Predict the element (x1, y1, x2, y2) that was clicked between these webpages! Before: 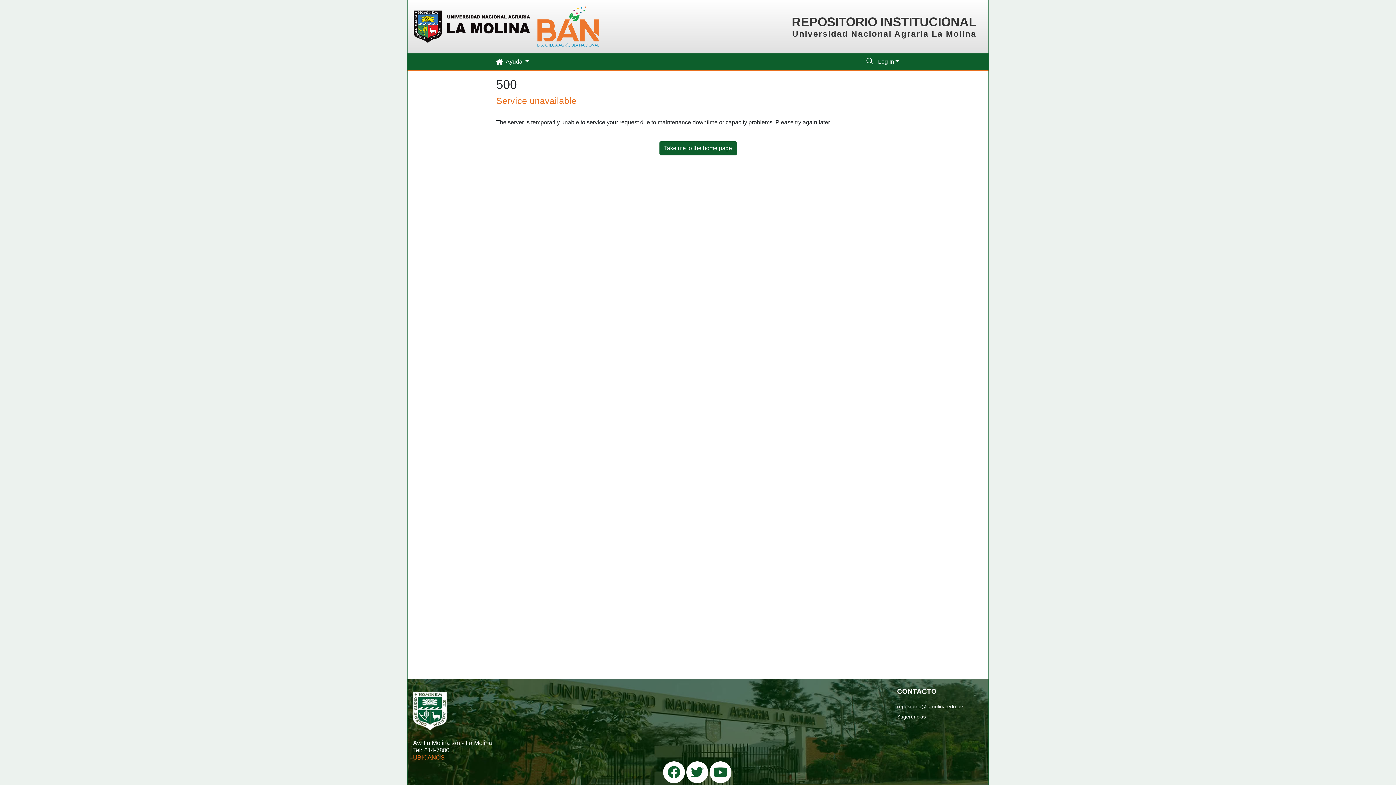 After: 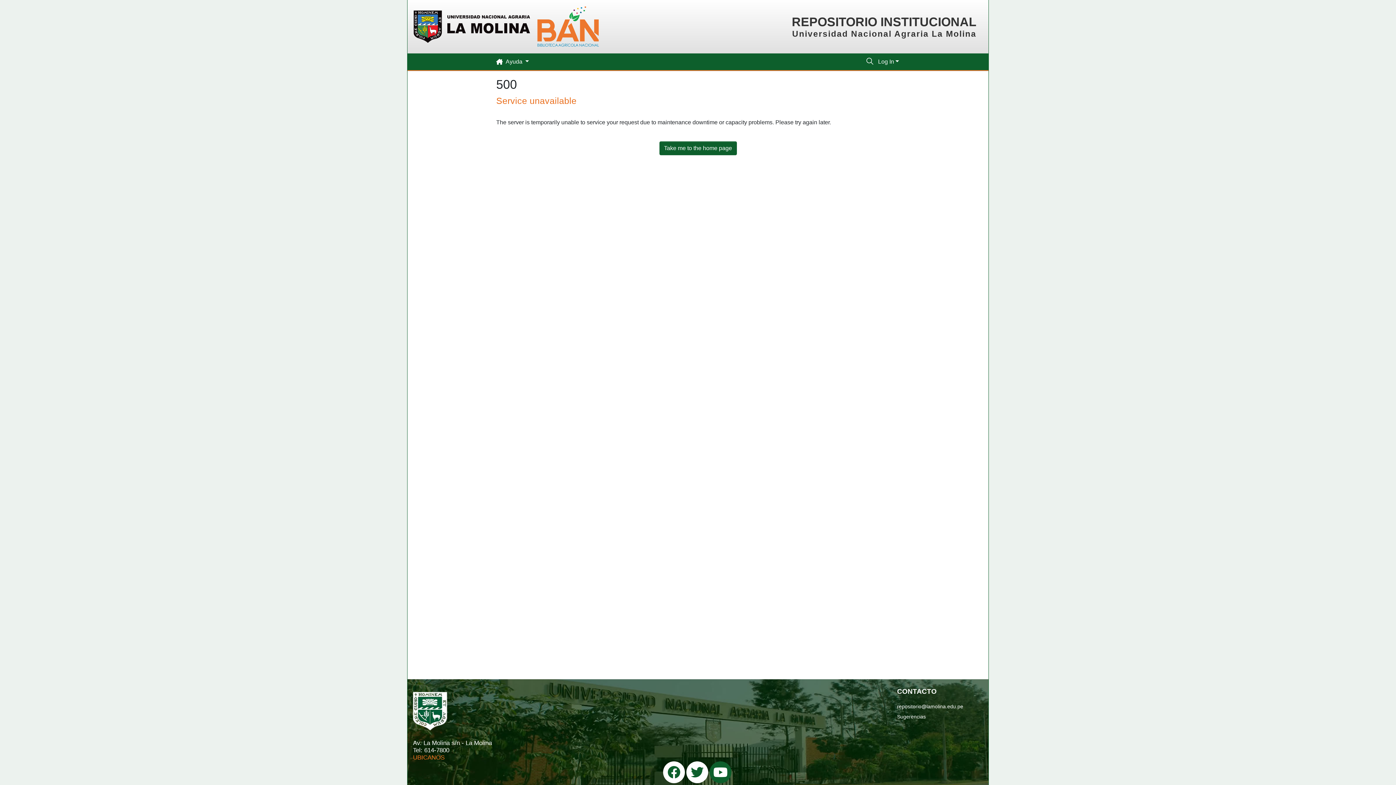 Action: bbox: (709, 761, 731, 783)